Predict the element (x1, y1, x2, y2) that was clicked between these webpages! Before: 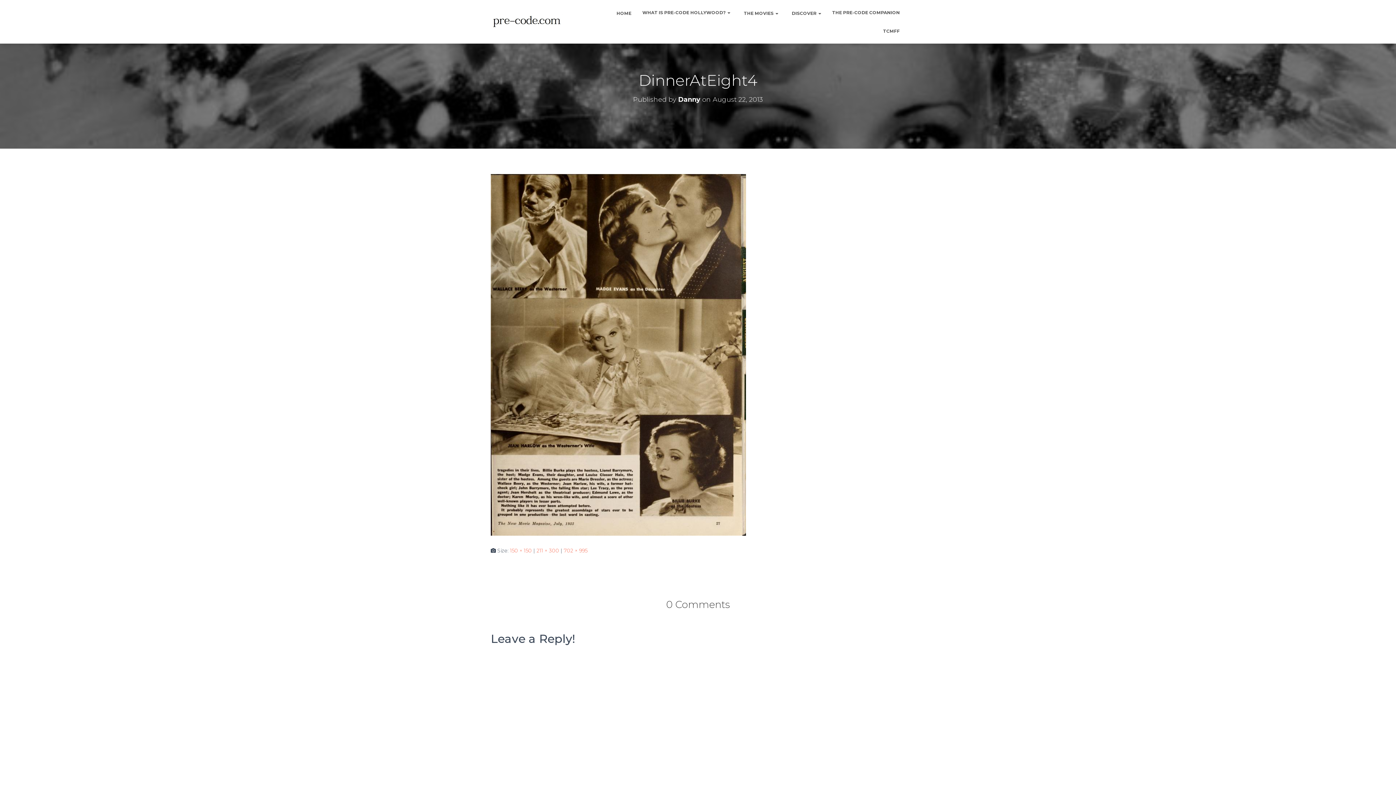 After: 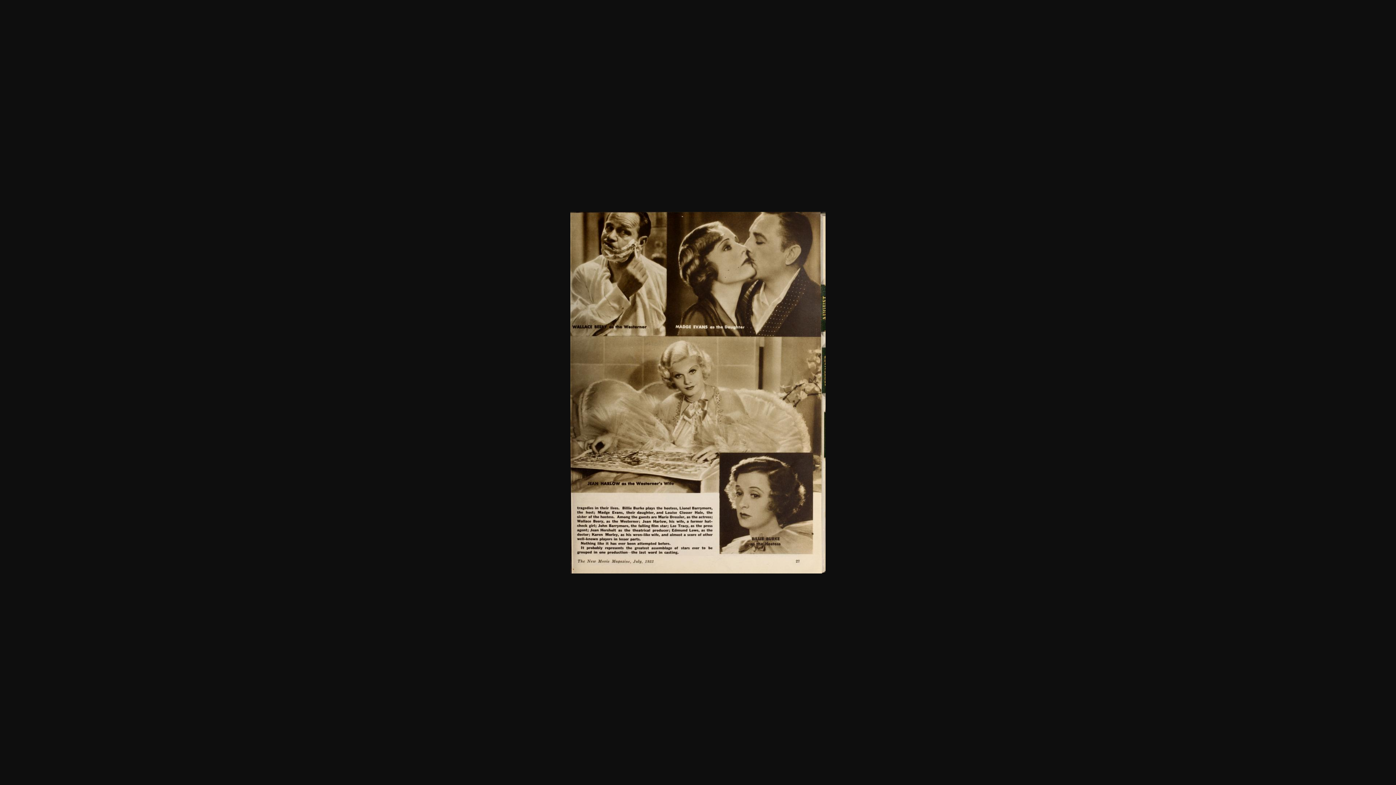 Action: bbox: (490, 351, 746, 357)